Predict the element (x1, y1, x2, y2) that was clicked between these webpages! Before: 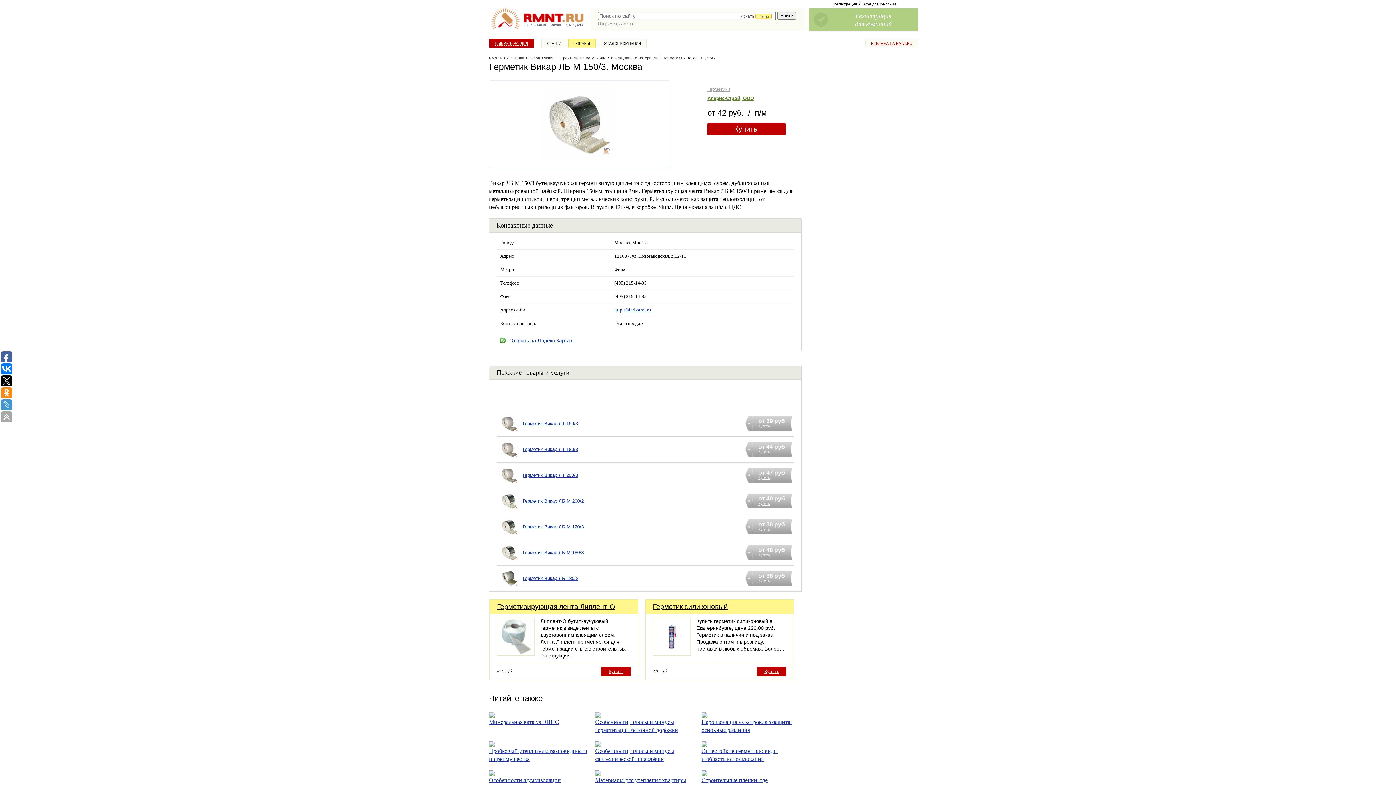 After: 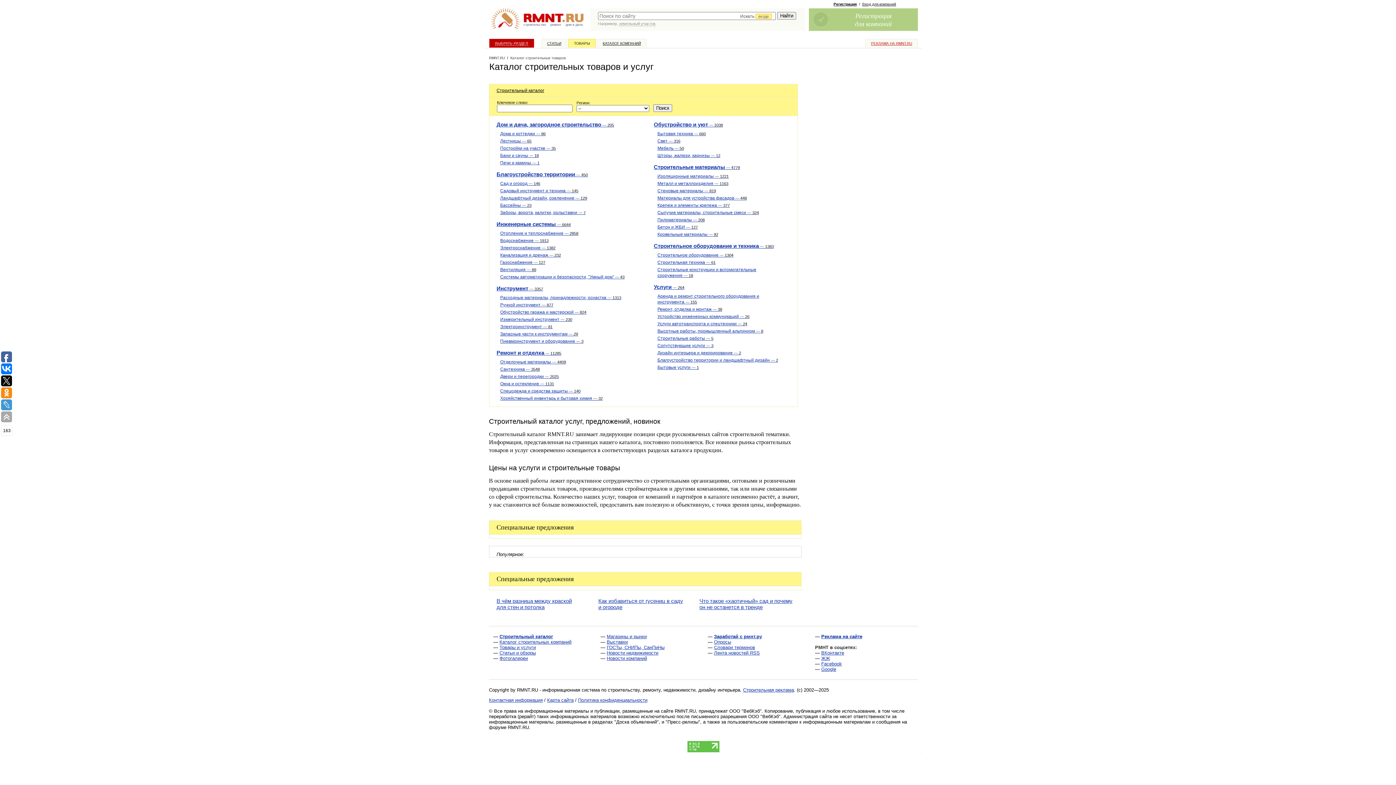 Action: label: ТОВАРЫ bbox: (572, 39, 592, 47)